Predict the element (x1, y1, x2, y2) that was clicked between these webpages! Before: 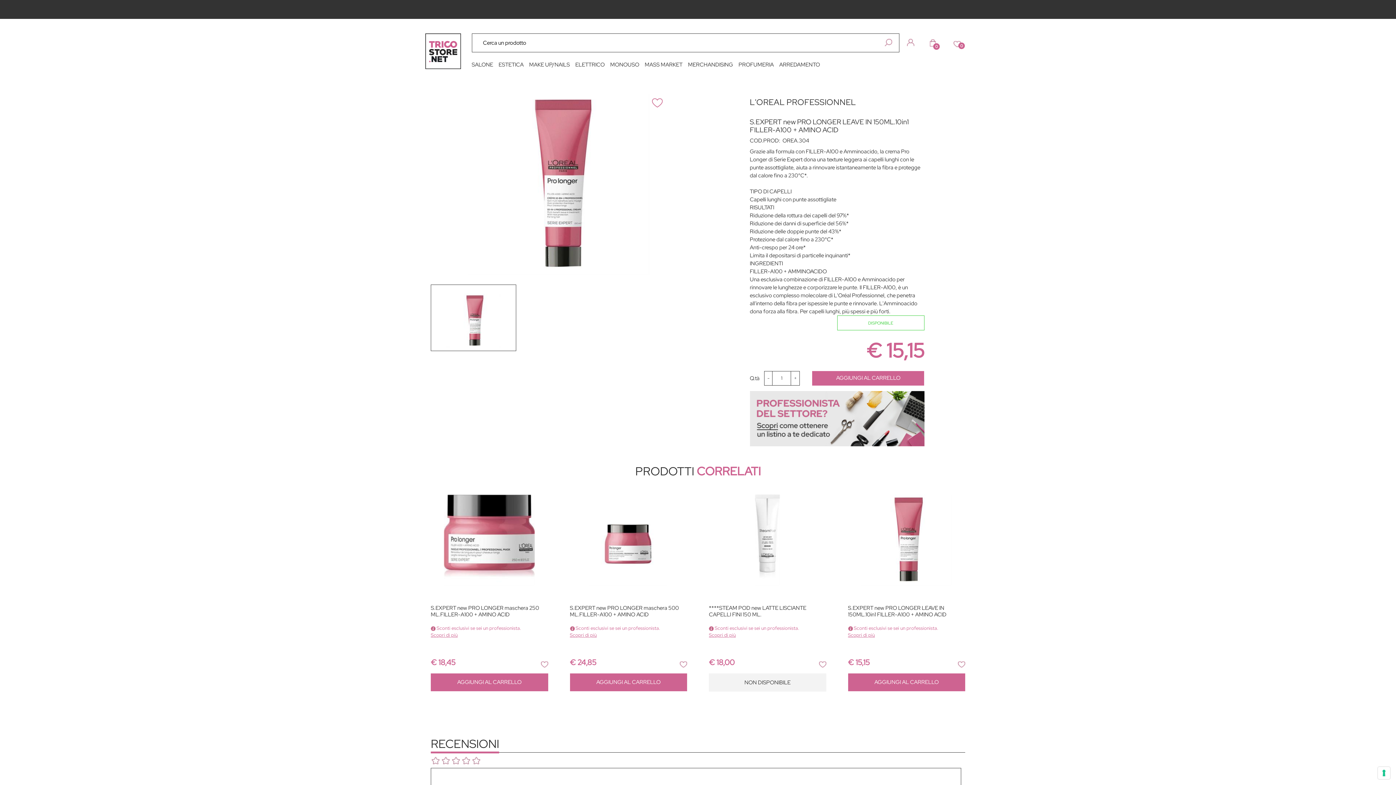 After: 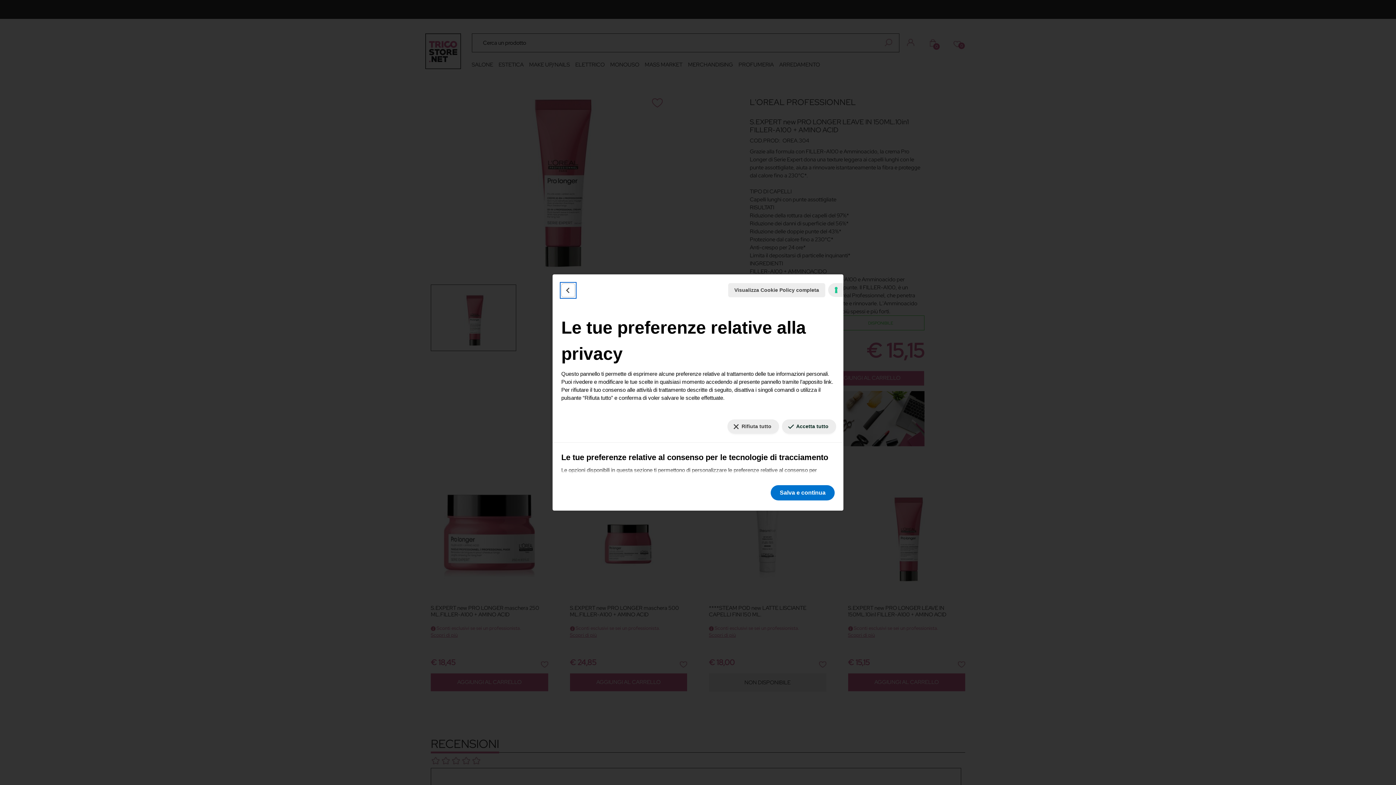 Action: bbox: (1378, 767, 1390, 779) label: Le tue preferenze relative al consenso per le tecnologie di tracciamento